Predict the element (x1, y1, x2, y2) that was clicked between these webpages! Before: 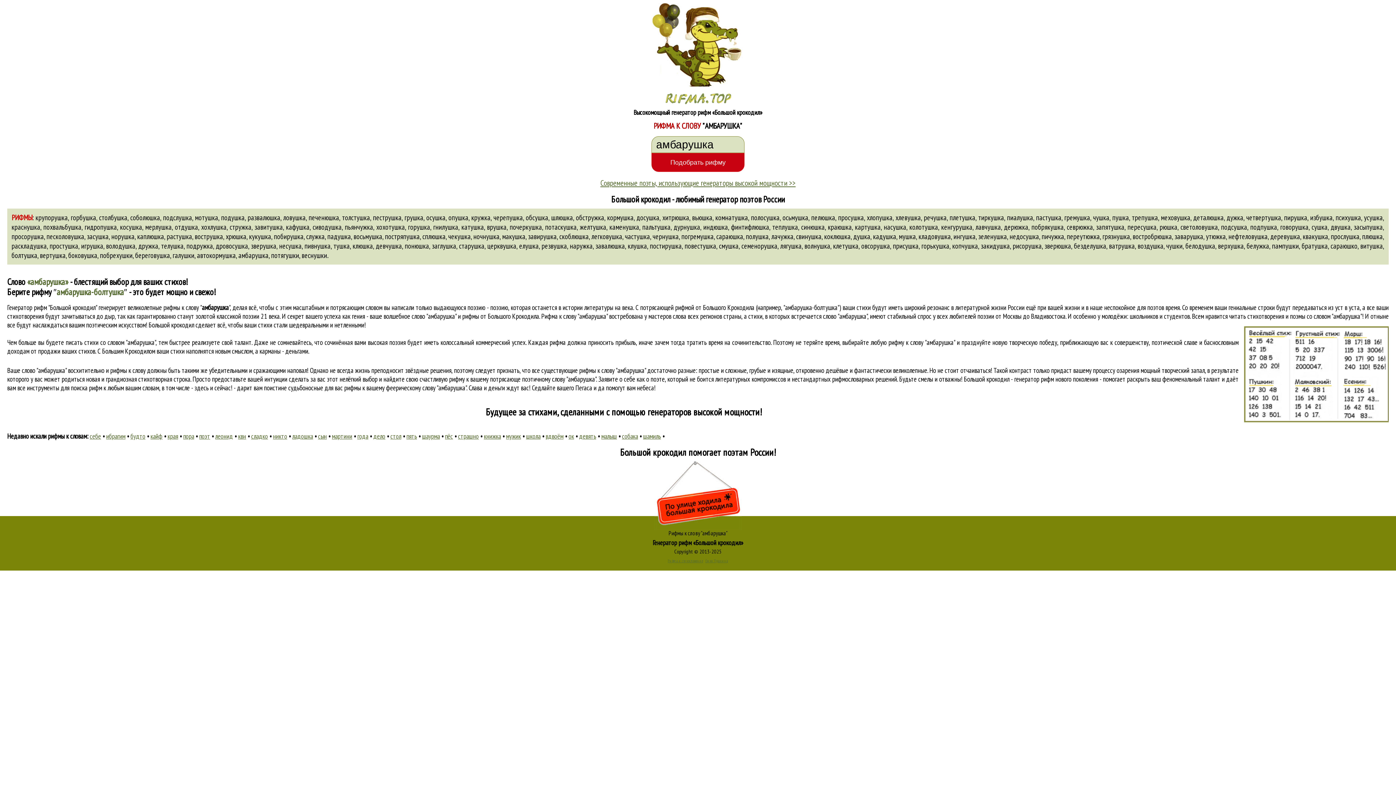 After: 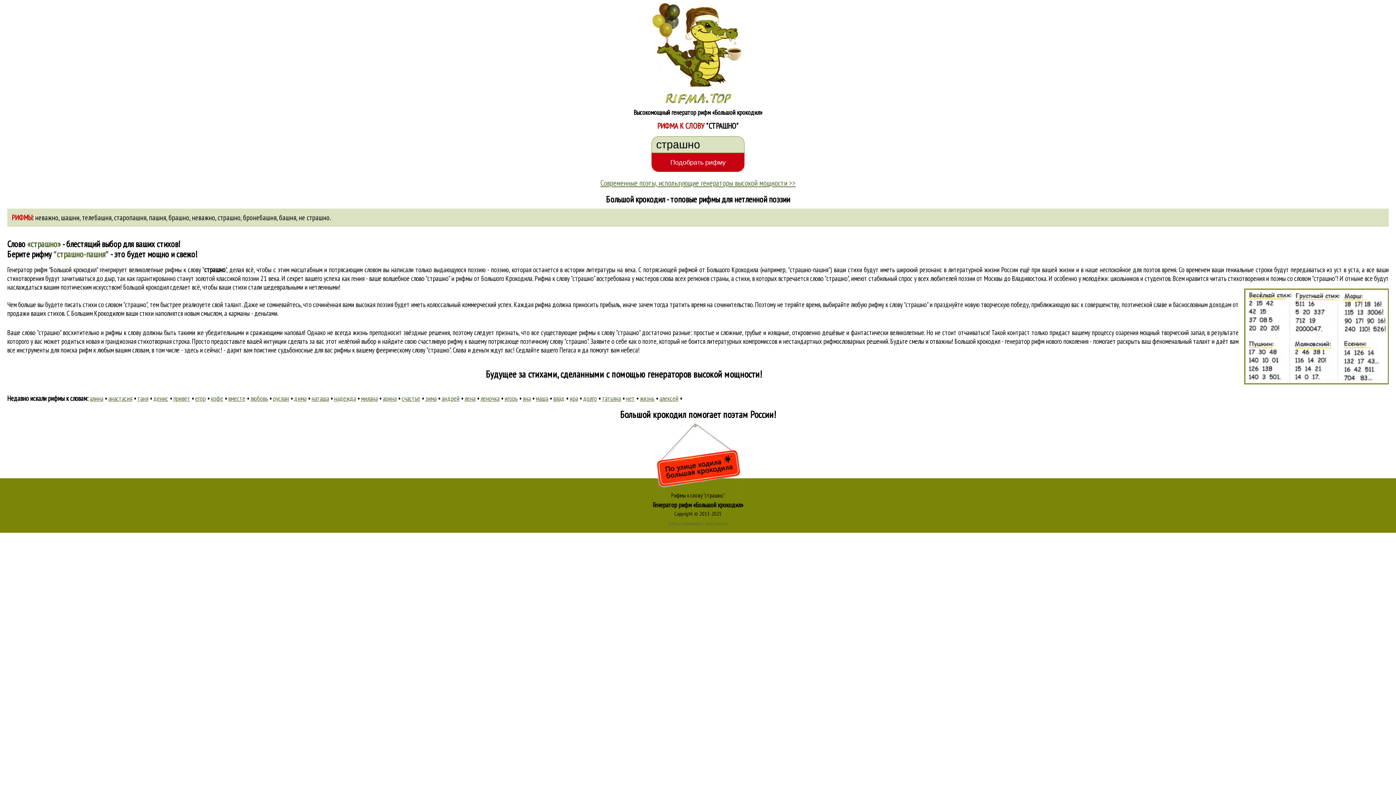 Action: label: страшно bbox: (458, 432, 478, 440)